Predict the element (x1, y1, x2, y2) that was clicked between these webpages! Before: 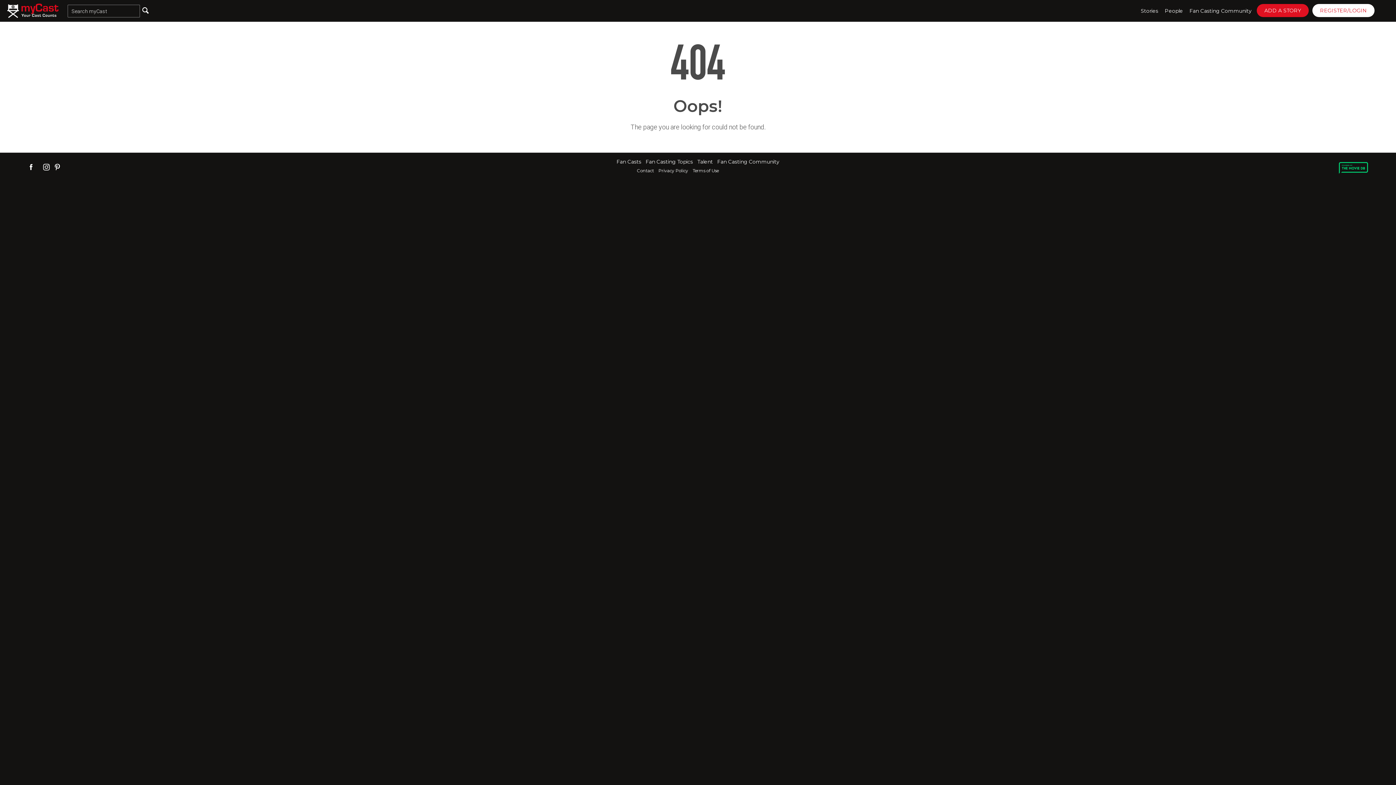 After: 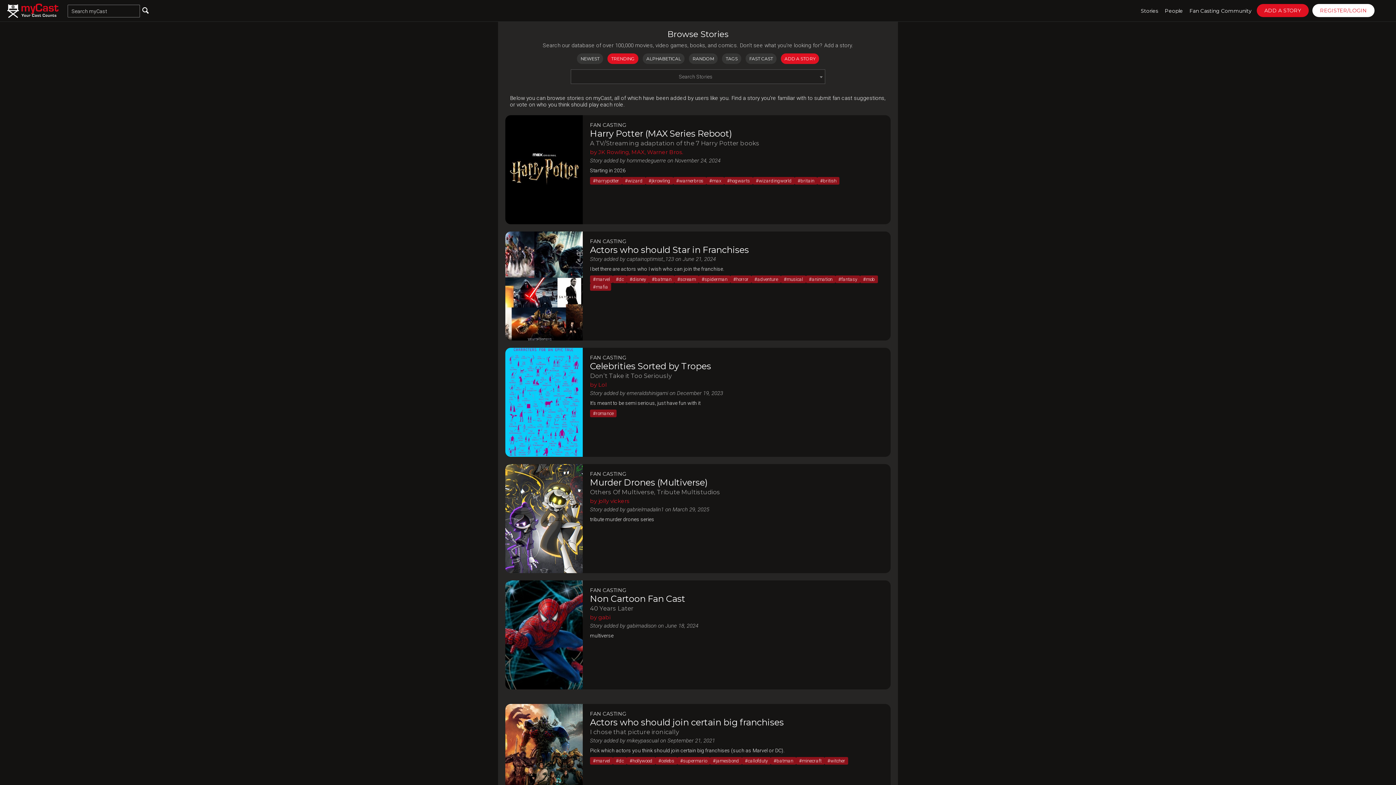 Action: bbox: (616, 158, 641, 164) label: Fan Casts